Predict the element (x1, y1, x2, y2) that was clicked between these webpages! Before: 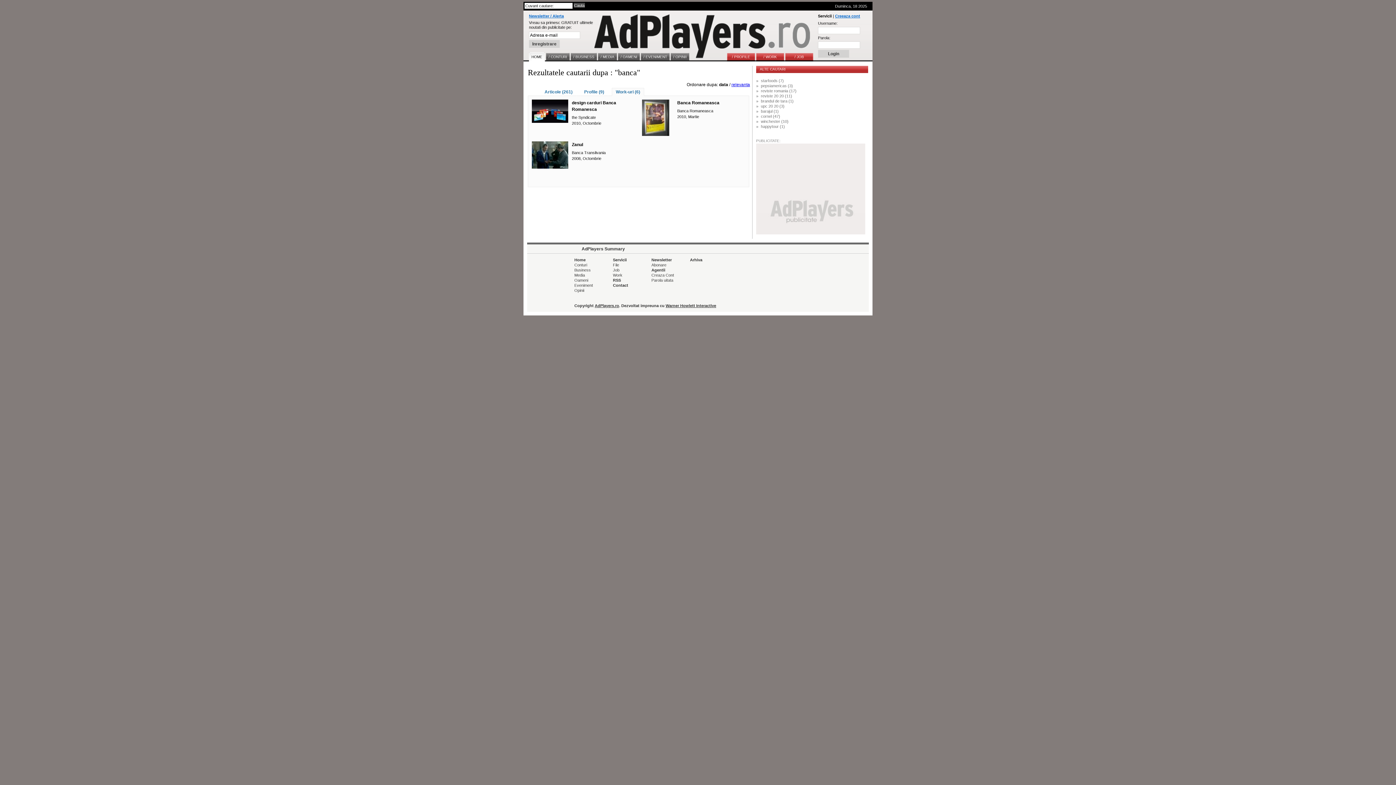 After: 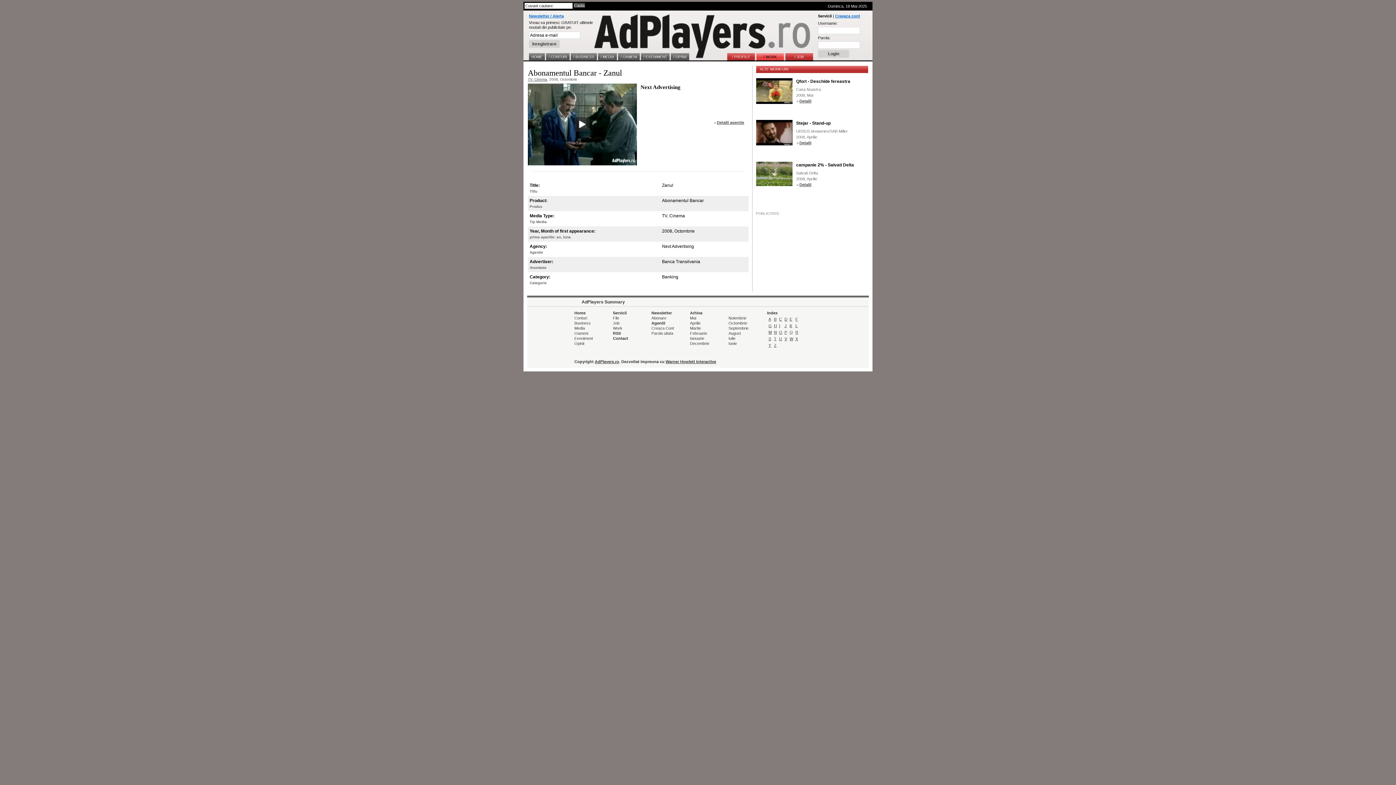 Action: label: Zanul bbox: (572, 142, 583, 147)